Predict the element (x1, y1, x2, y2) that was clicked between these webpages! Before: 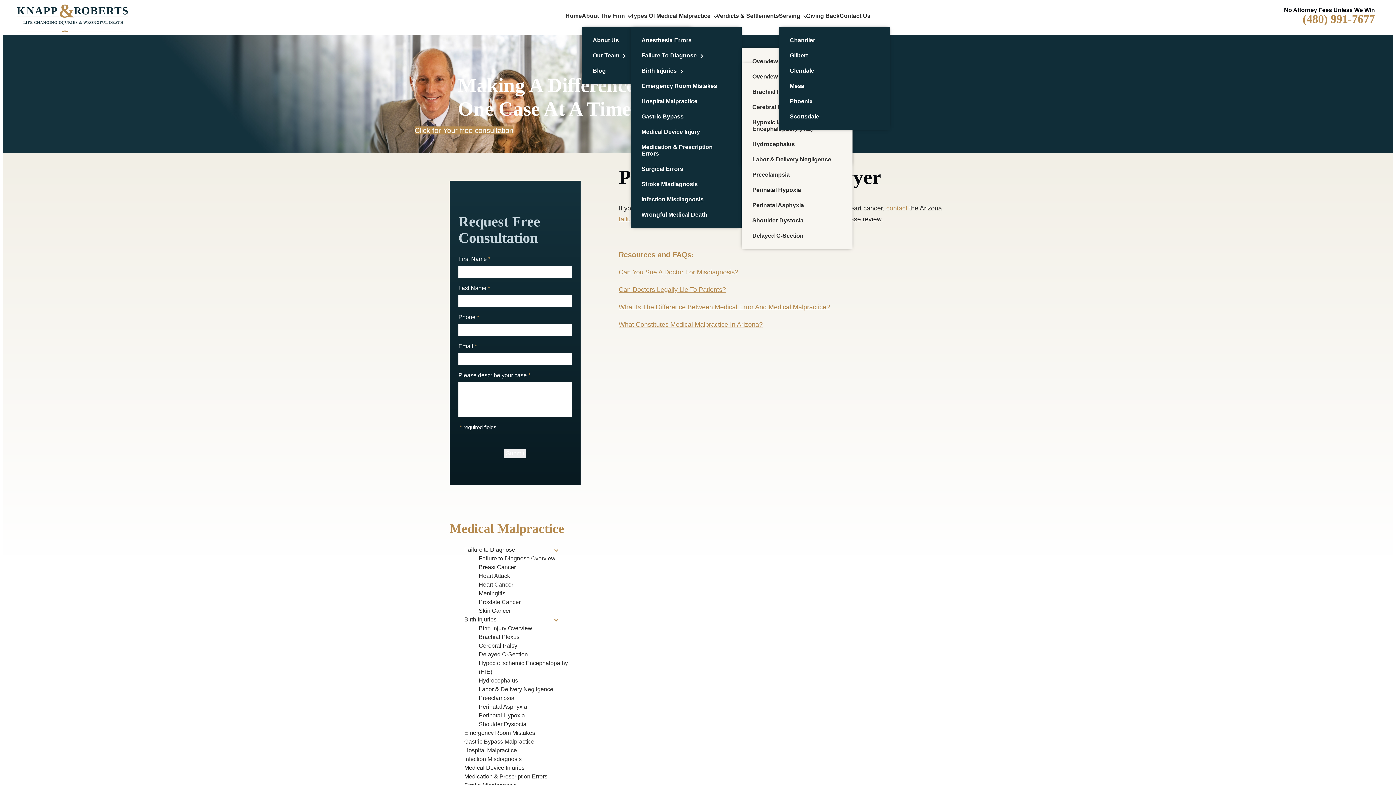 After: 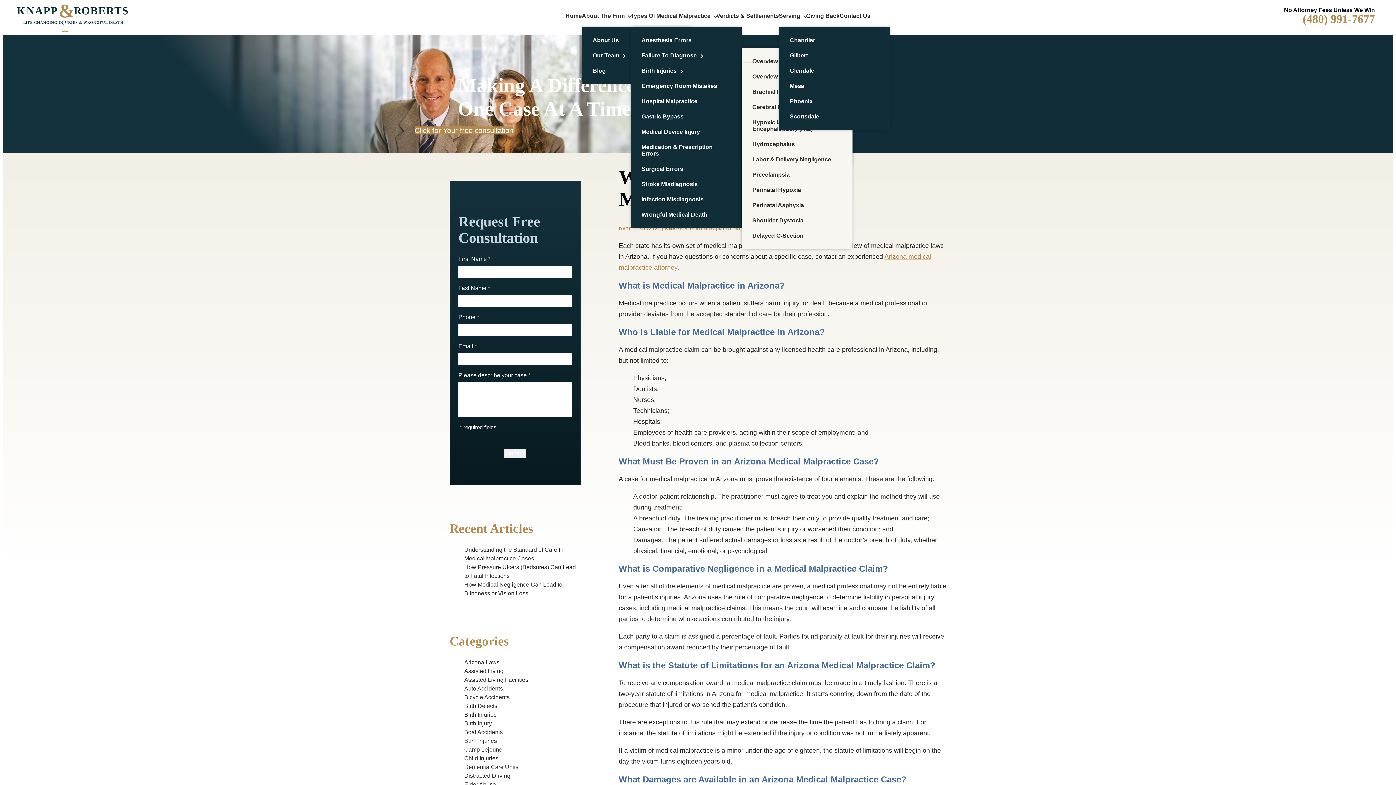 Action: bbox: (618, 321, 762, 328) label: What Constitutes Medical Malpractice In Arizona?